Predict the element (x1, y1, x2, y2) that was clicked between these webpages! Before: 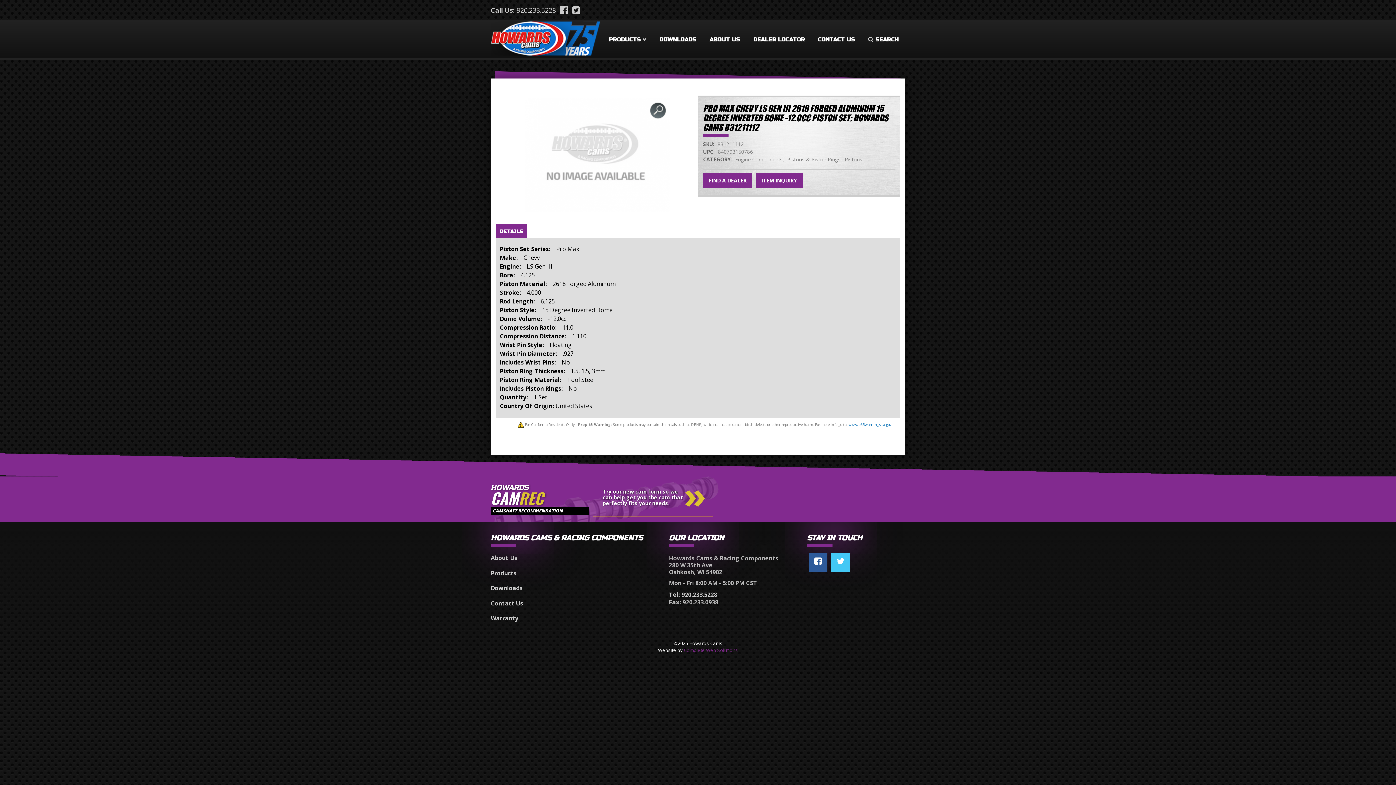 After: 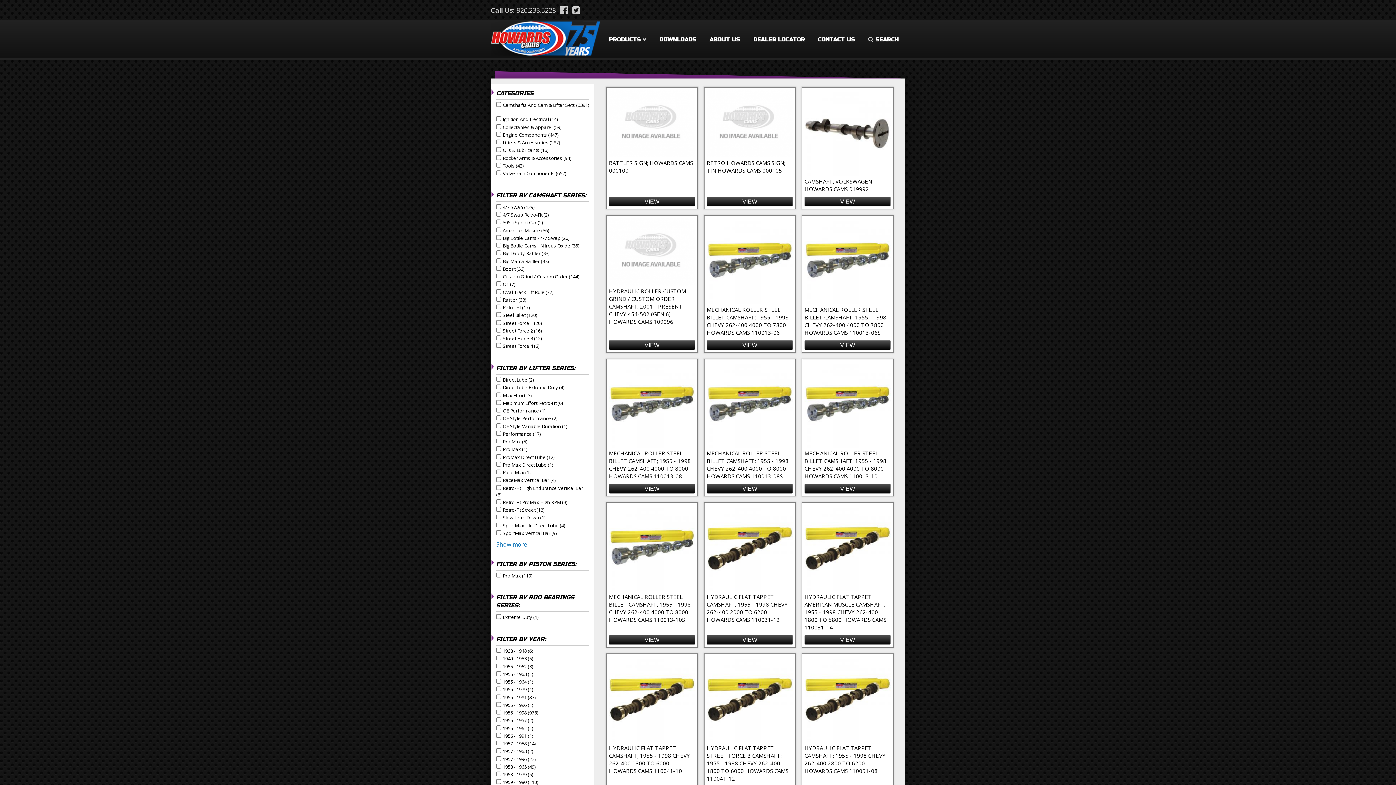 Action: bbox: (490, 566, 655, 580) label: Products